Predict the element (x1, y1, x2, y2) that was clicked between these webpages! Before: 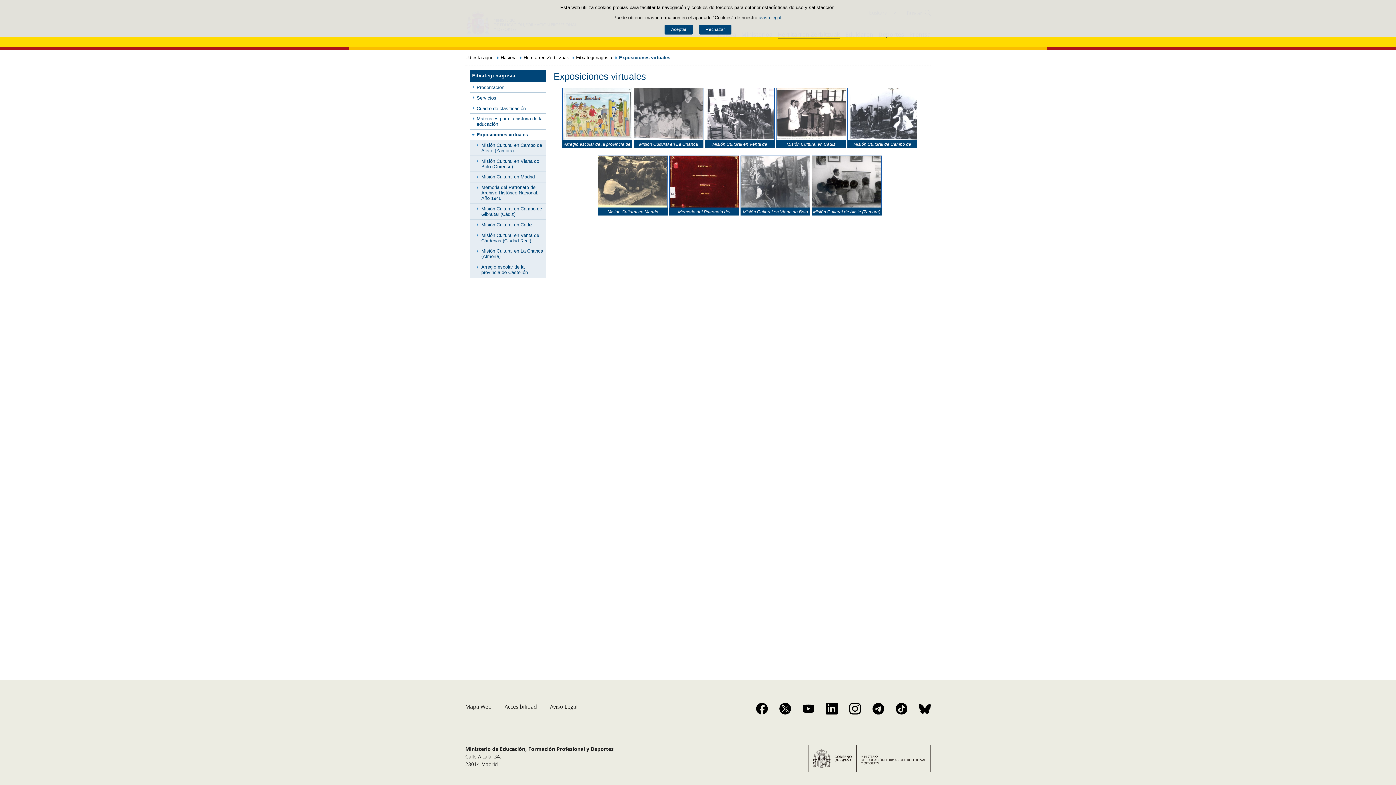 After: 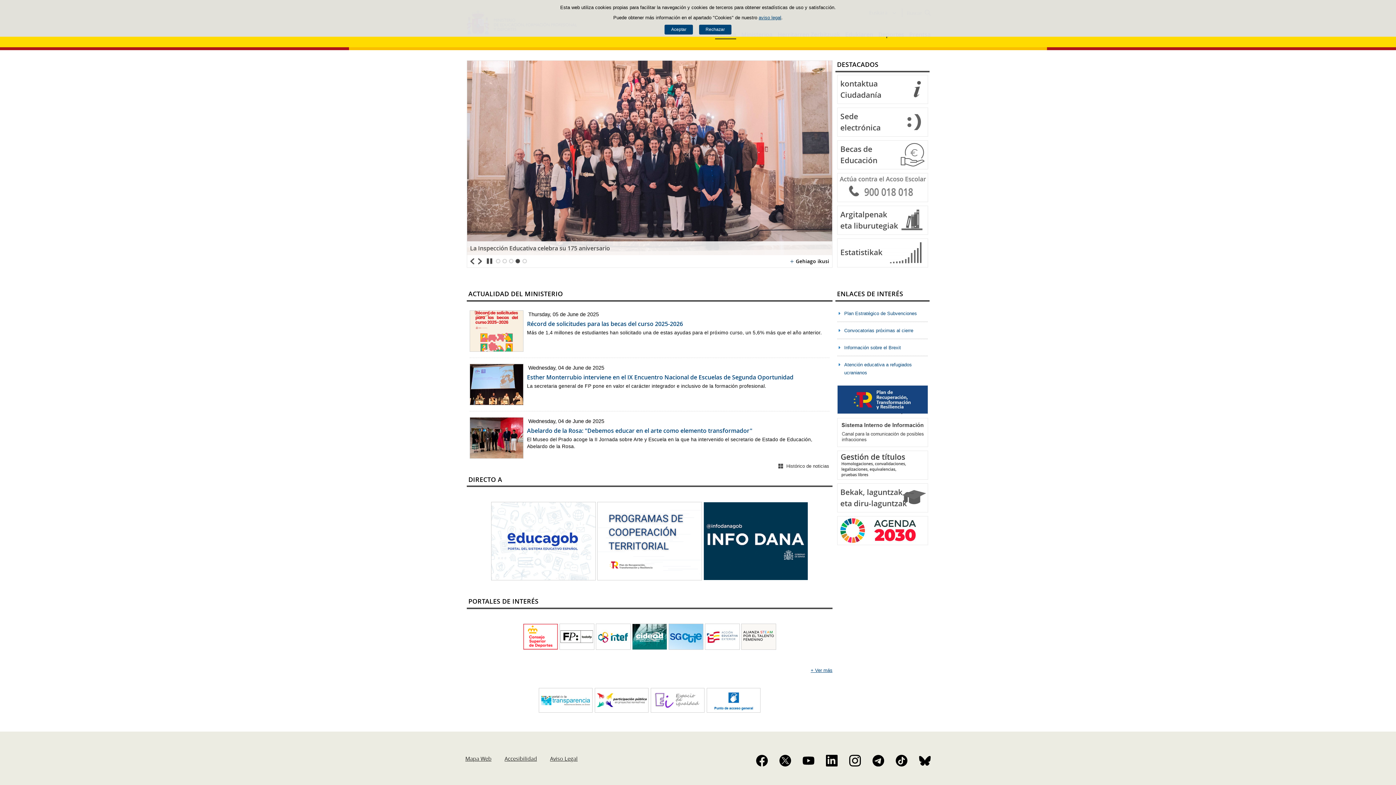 Action: bbox: (808, 745, 930, 774)